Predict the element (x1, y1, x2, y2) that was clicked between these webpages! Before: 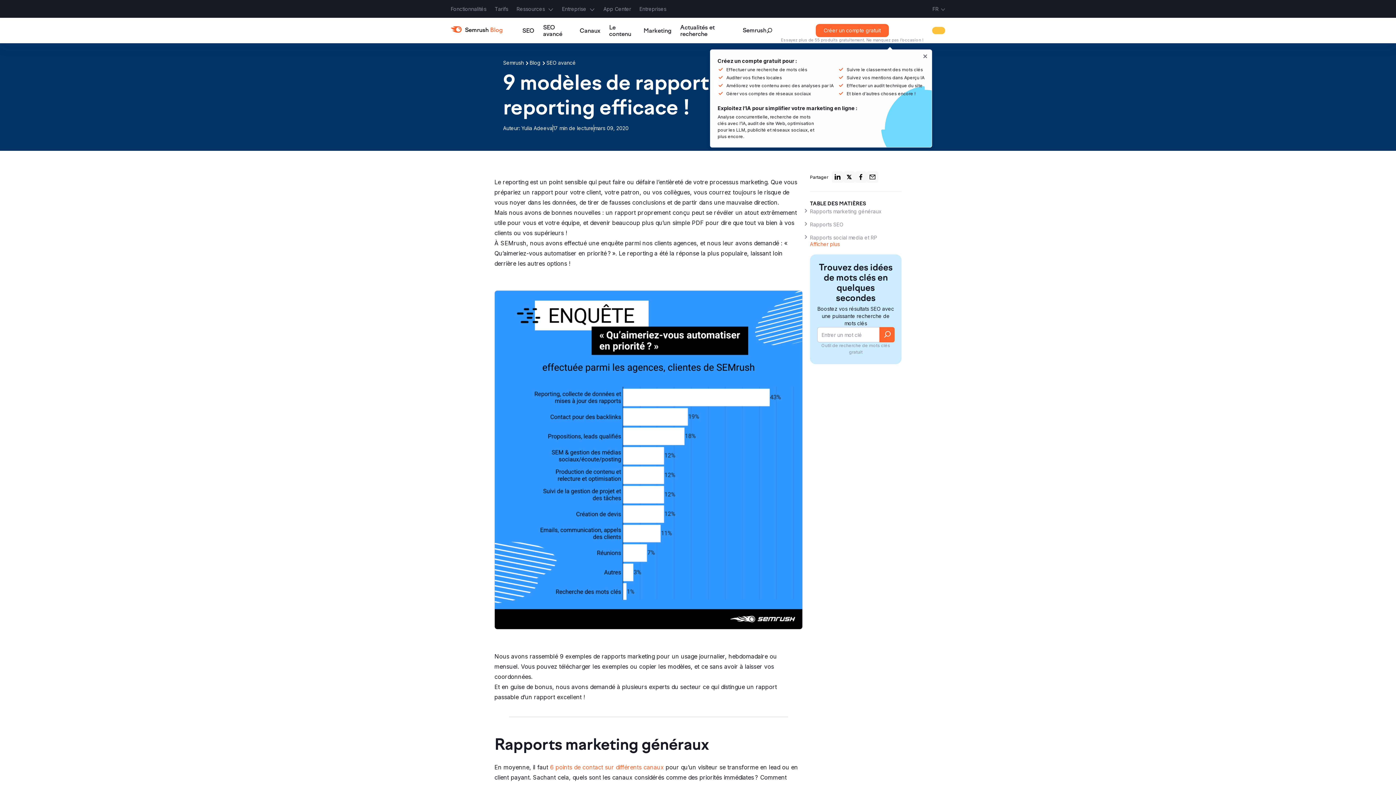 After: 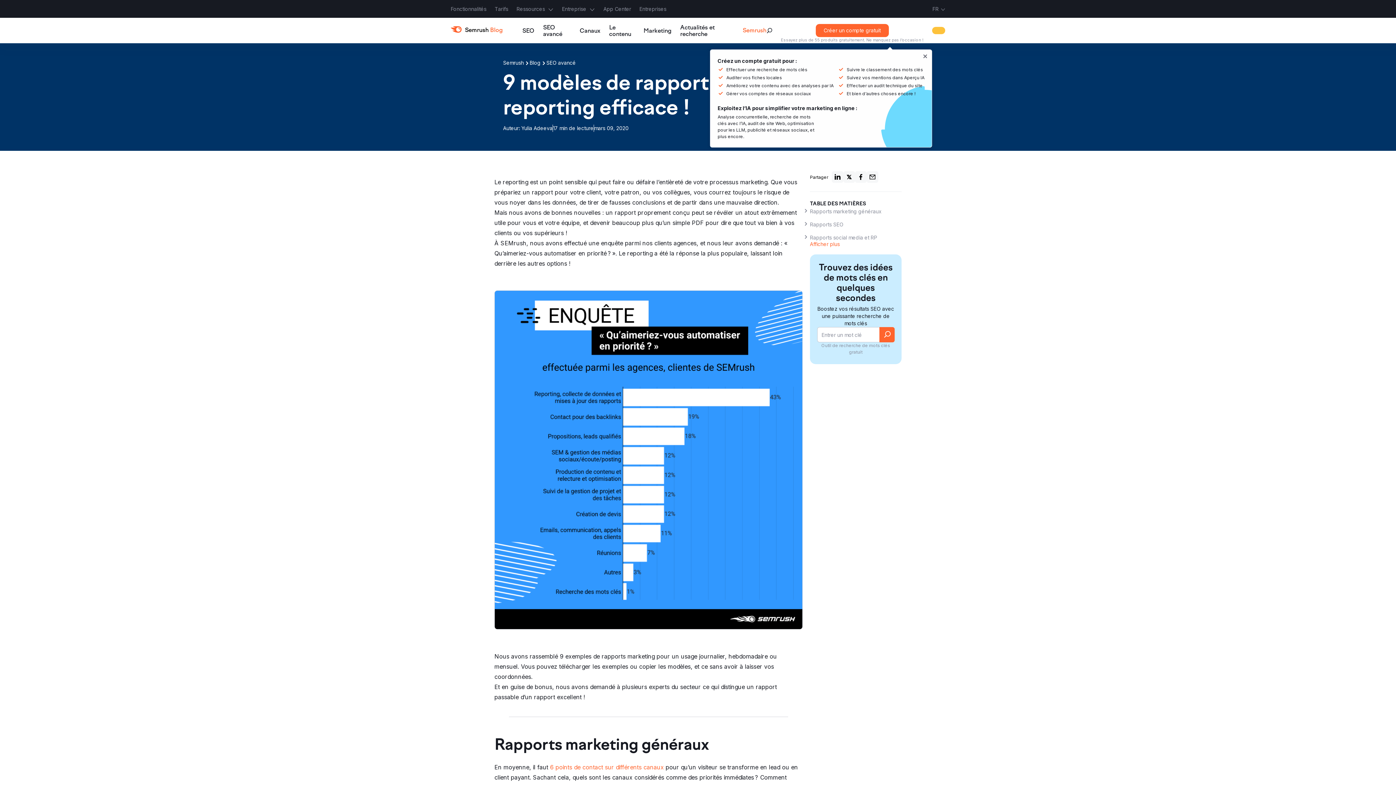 Action: bbox: (742, 27, 766, 34) label: Semrush